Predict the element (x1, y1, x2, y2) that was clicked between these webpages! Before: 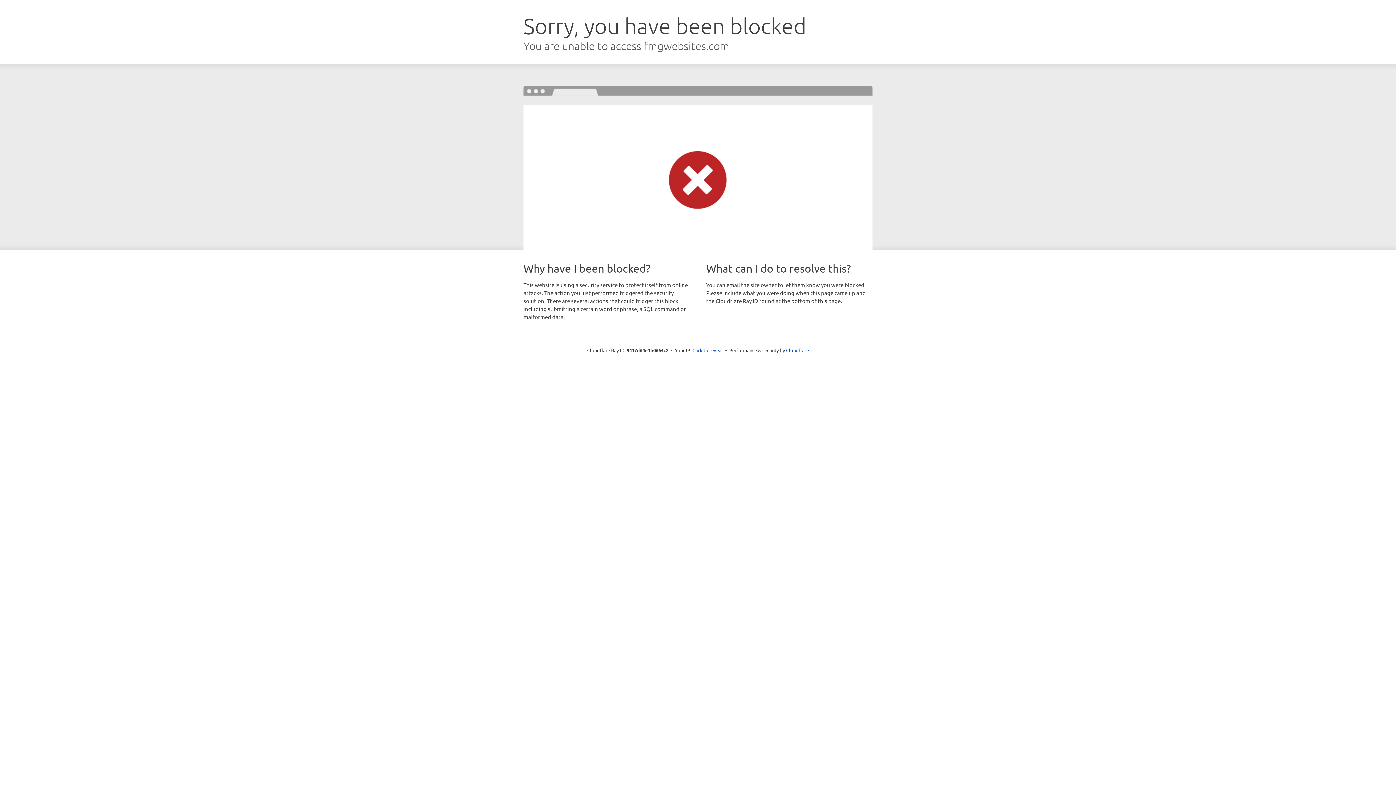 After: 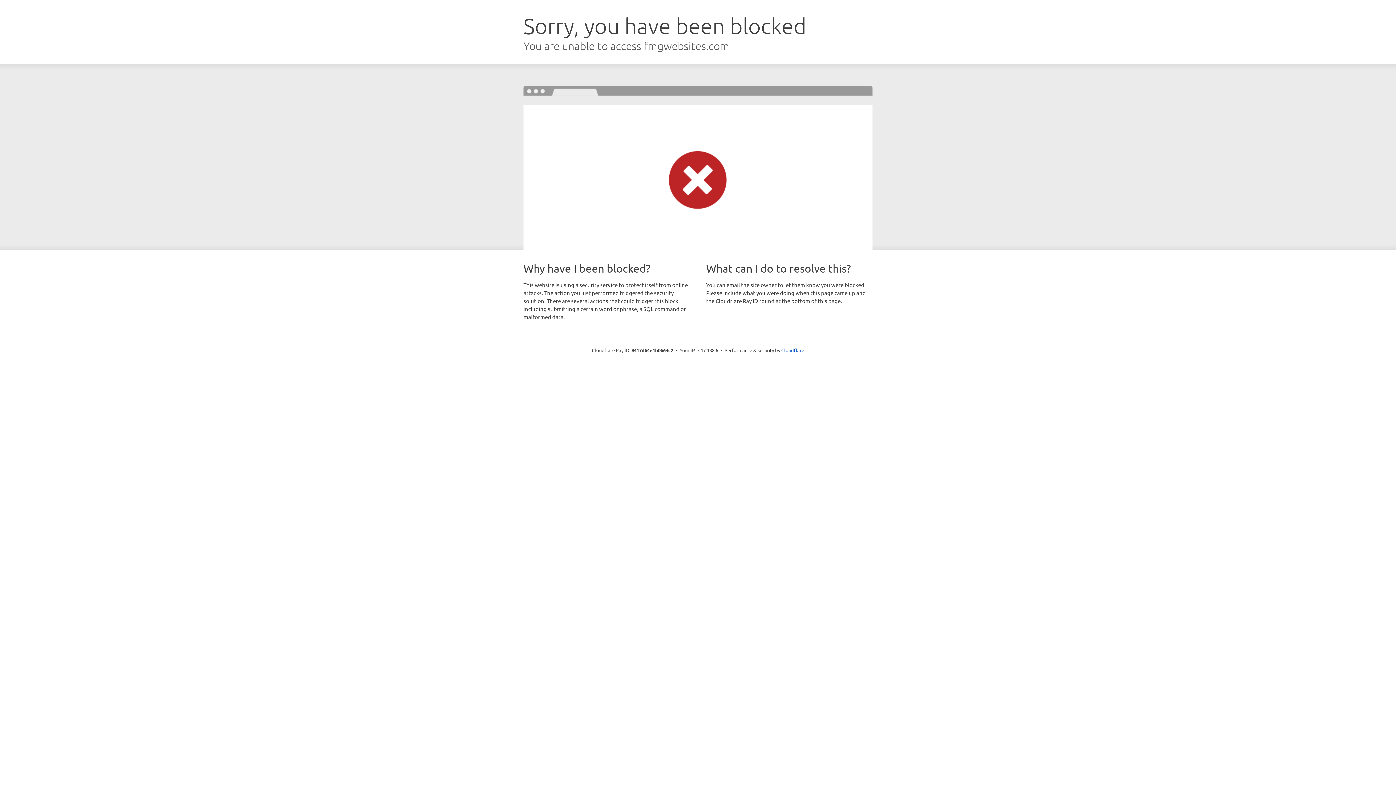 Action: bbox: (692, 346, 723, 353) label: Click to reveal